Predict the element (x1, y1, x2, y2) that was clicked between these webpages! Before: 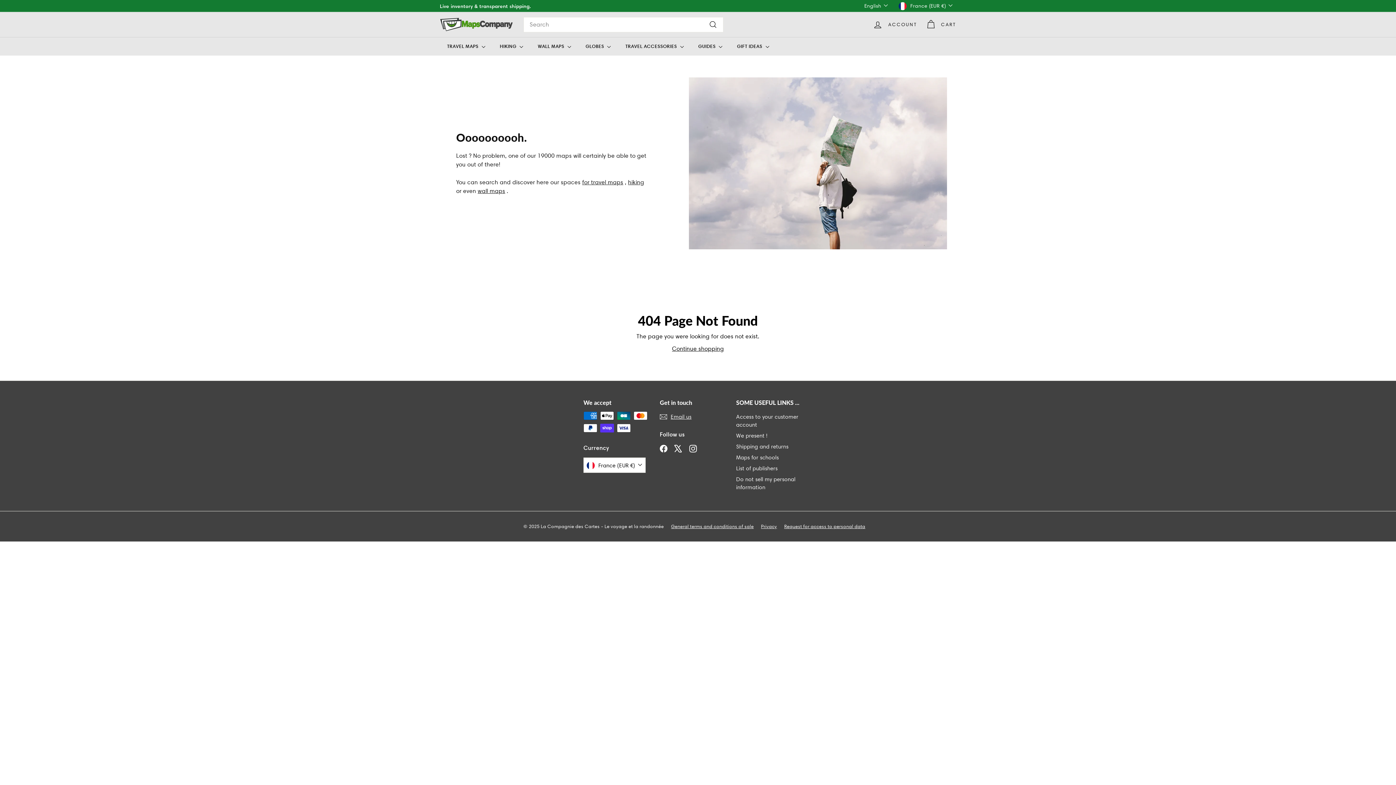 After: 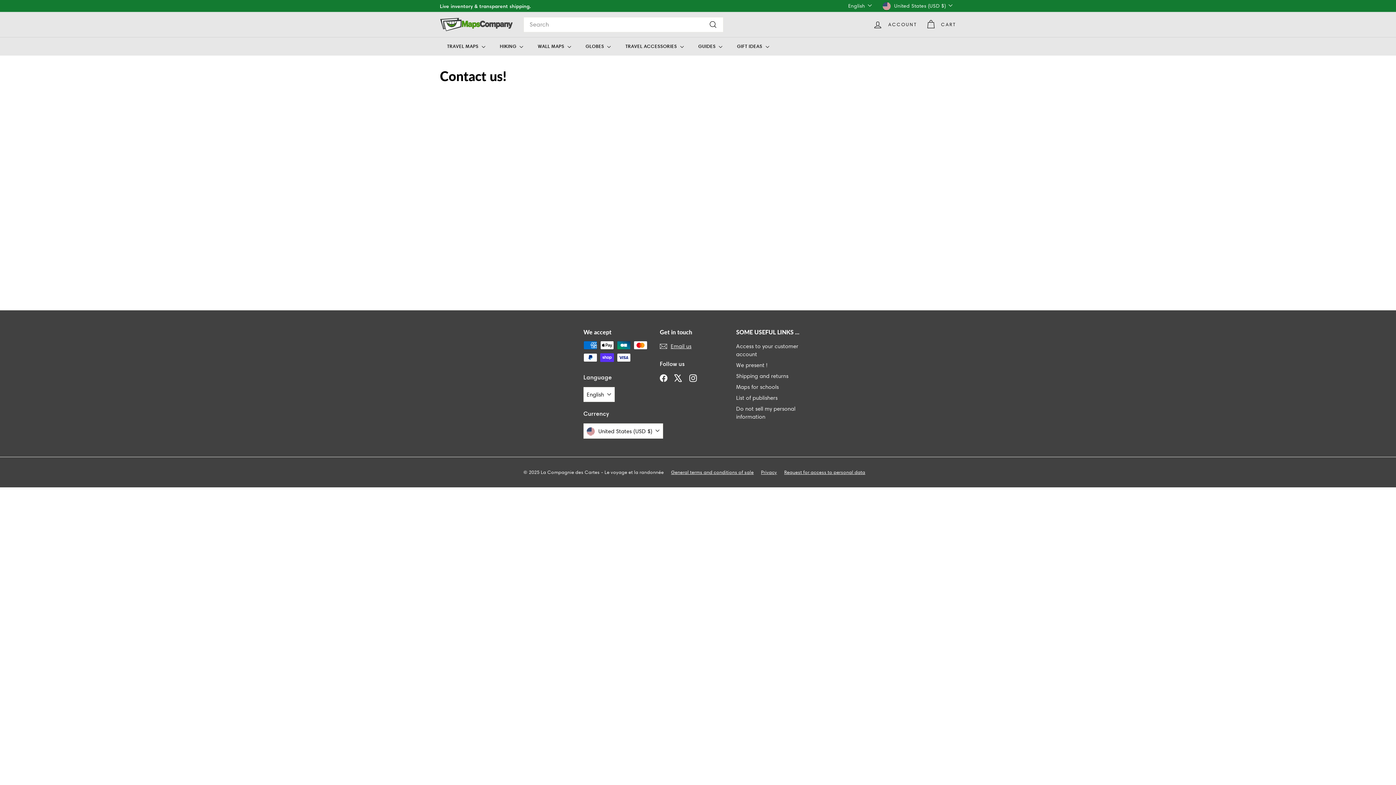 Action: bbox: (660, 411, 691, 422) label: Email us